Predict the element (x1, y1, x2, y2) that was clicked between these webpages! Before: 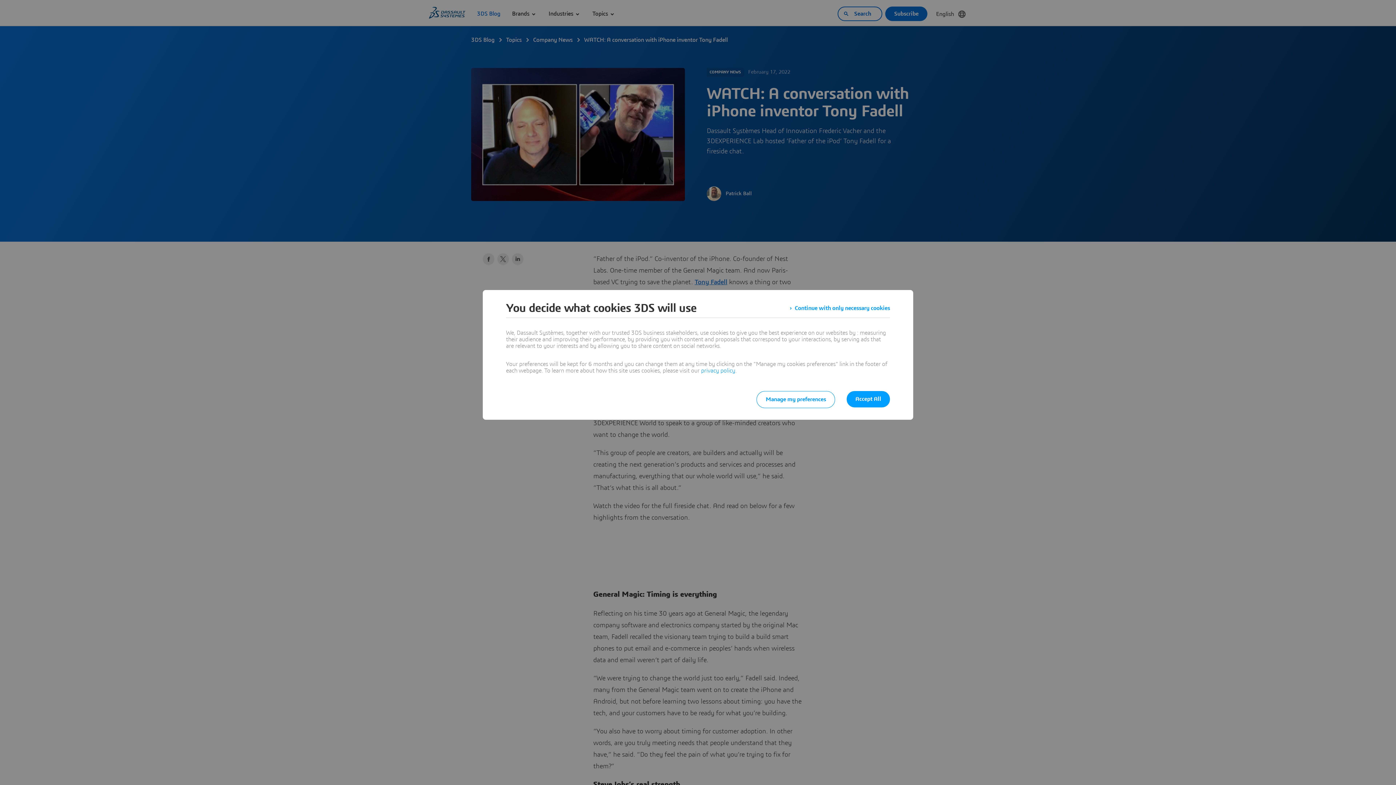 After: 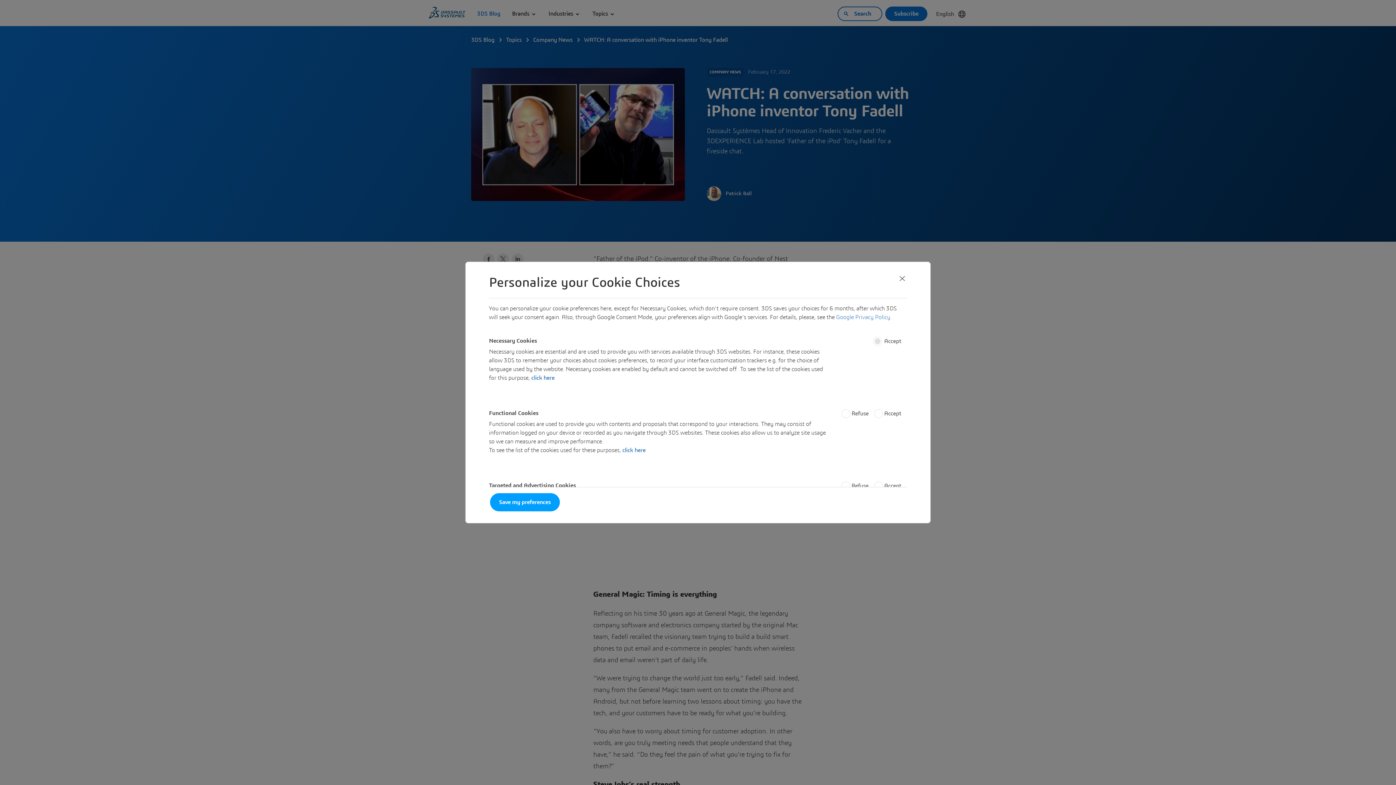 Action: bbox: (756, 391, 835, 408) label: Manage my preferences